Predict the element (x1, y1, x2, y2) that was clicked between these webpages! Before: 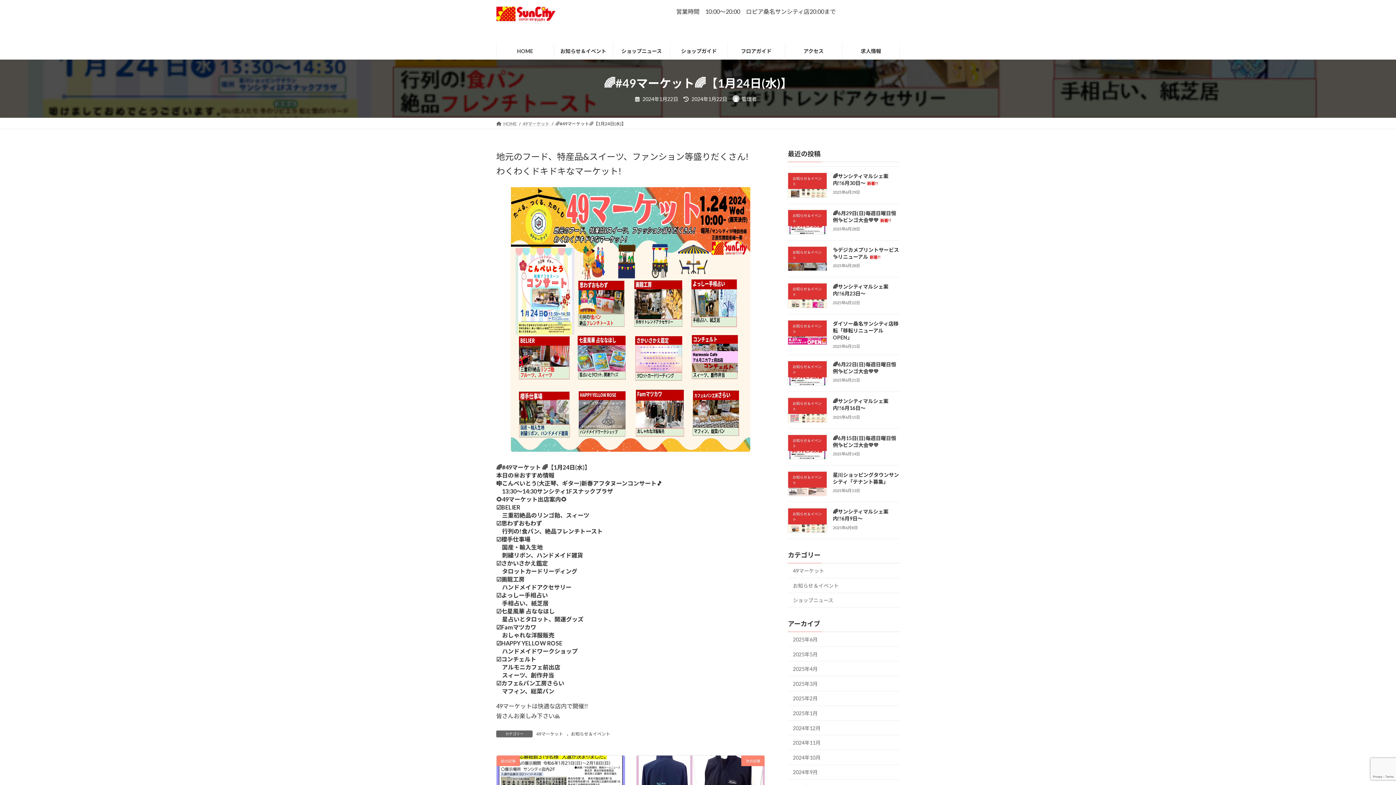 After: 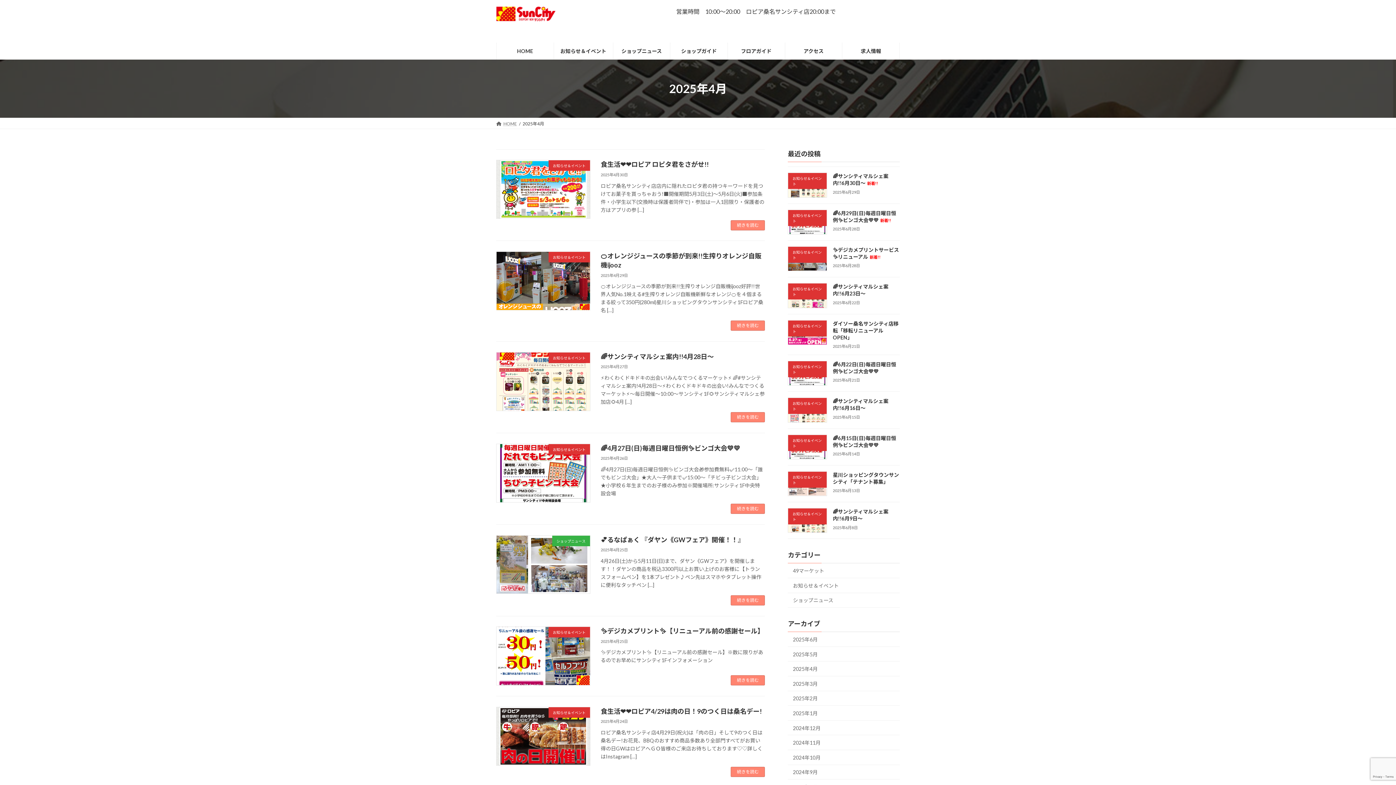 Action: label: 2025年4月 bbox: (788, 661, 900, 676)